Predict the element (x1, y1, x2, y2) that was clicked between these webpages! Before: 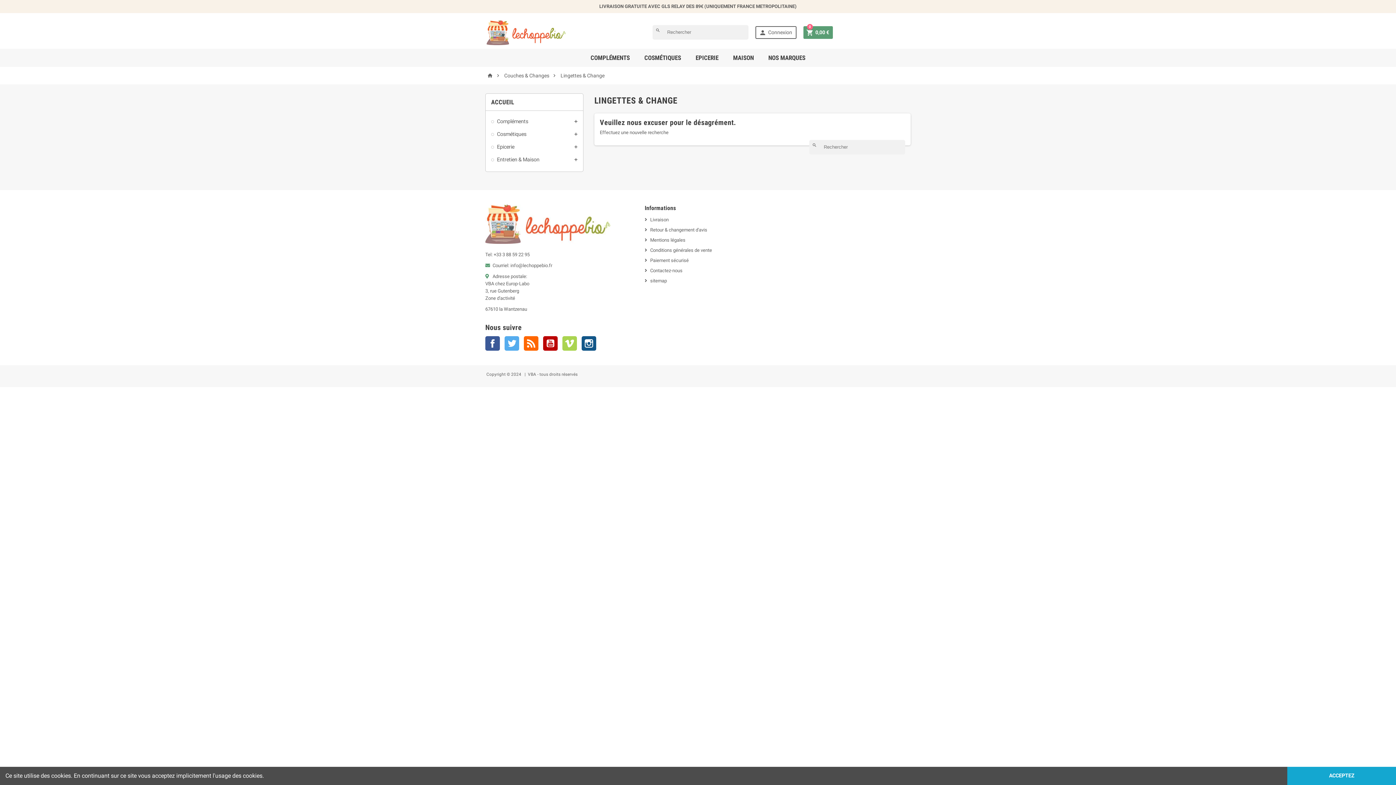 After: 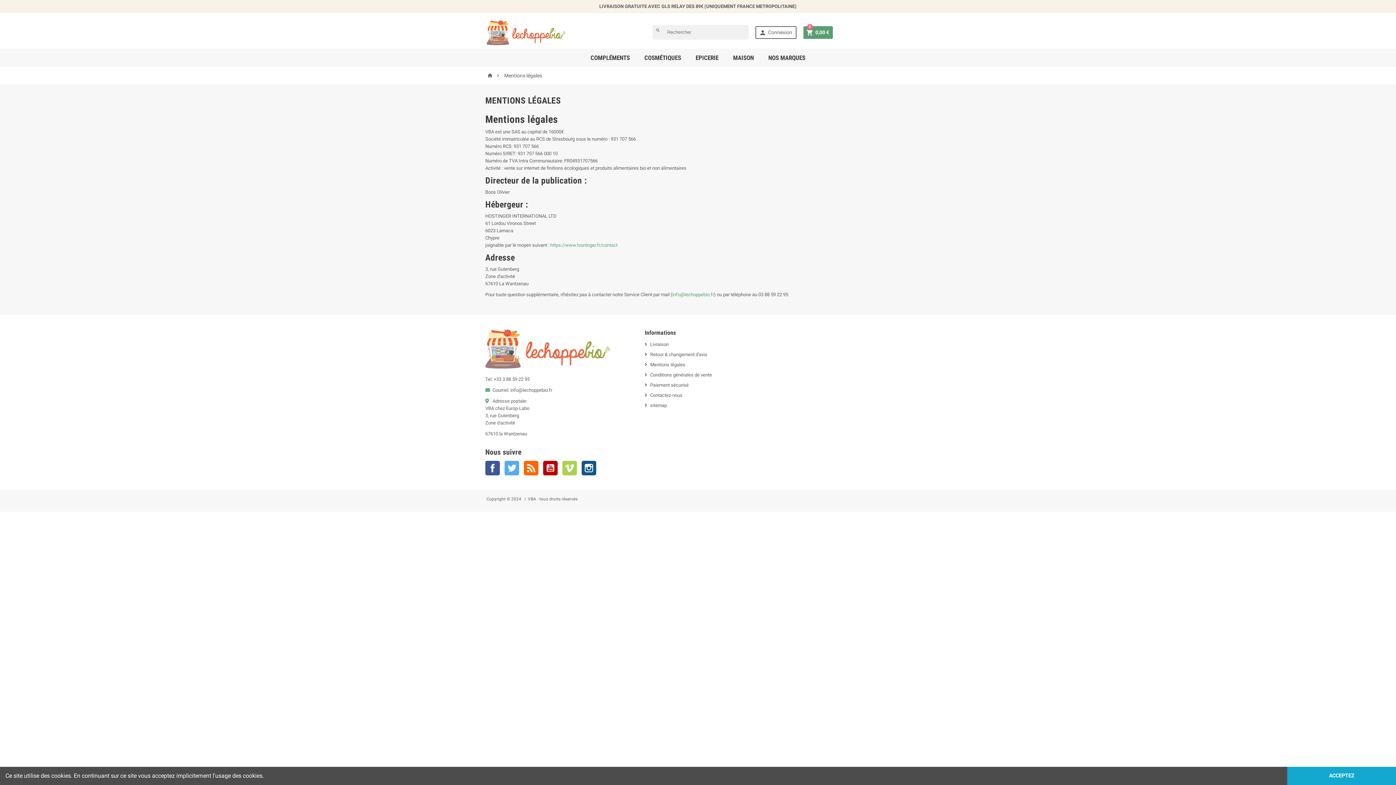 Action: bbox: (644, 237, 685, 242) label: Mentions légales